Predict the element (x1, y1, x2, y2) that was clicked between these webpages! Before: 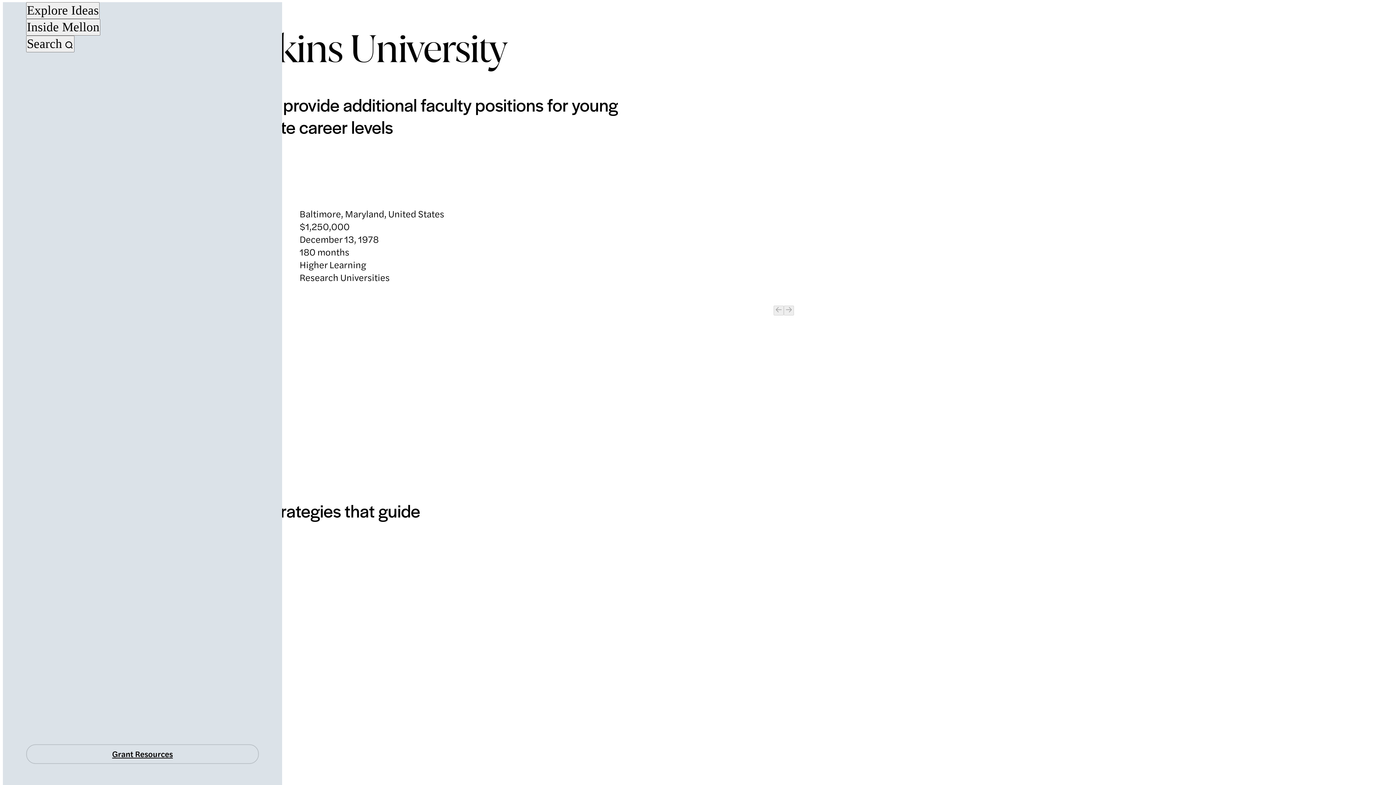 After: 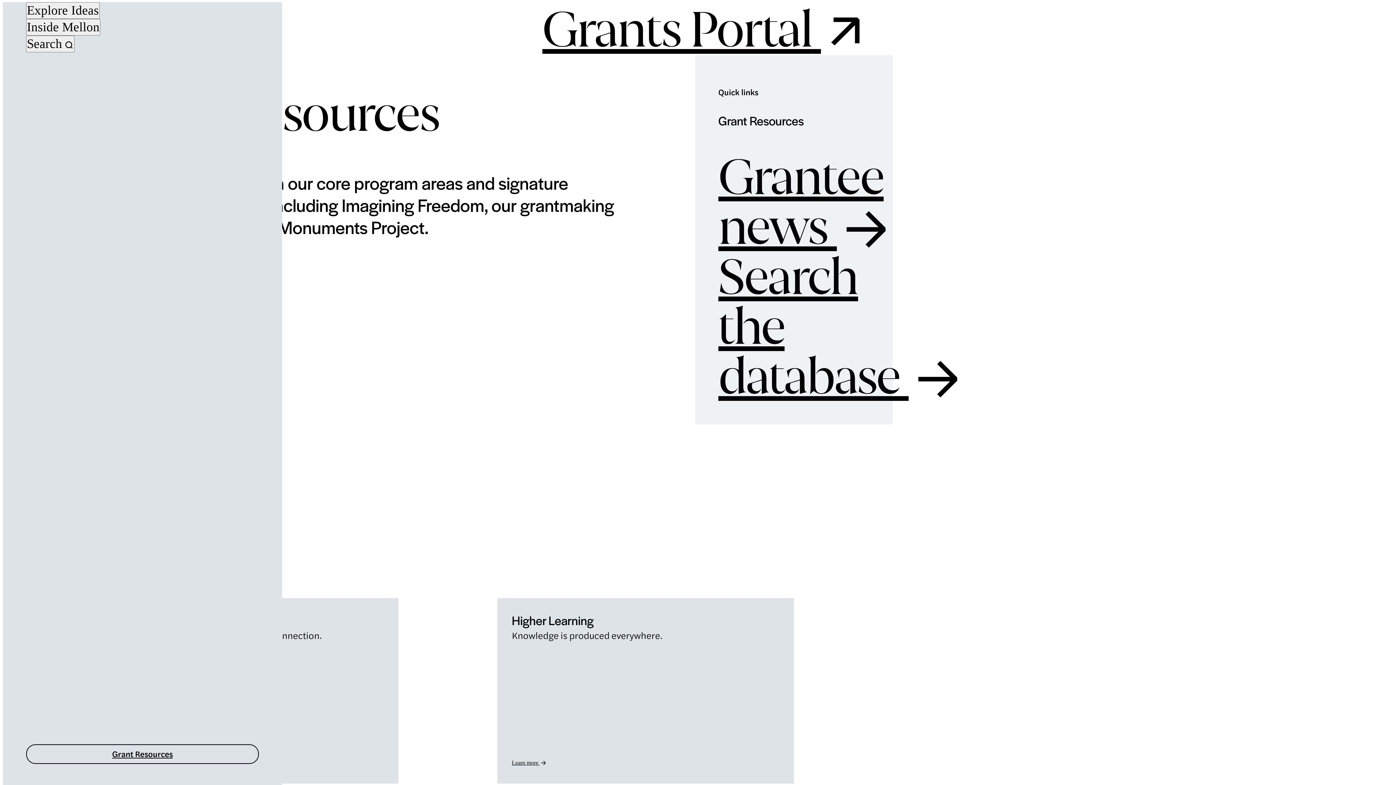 Action: bbox: (26, 744, 258, 764) label: Grant Resources